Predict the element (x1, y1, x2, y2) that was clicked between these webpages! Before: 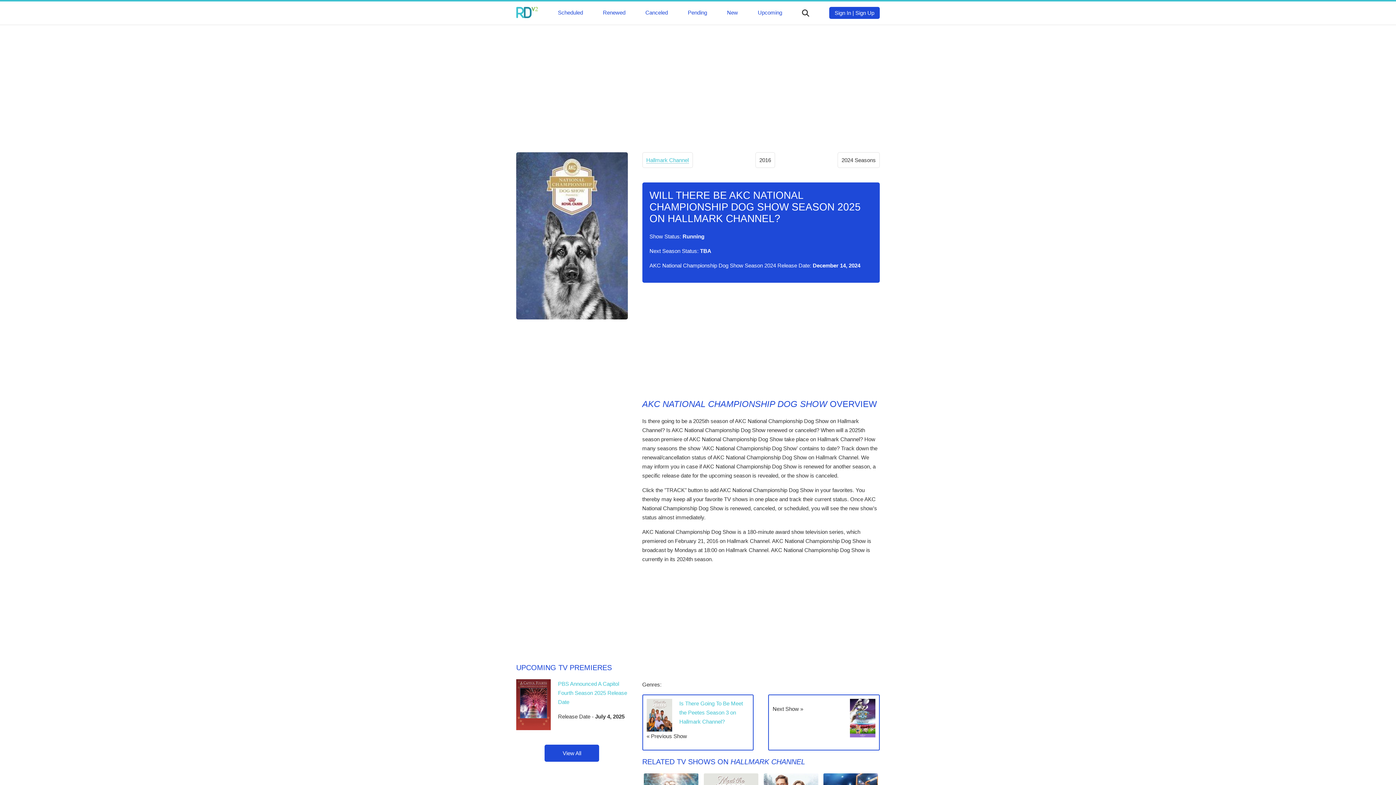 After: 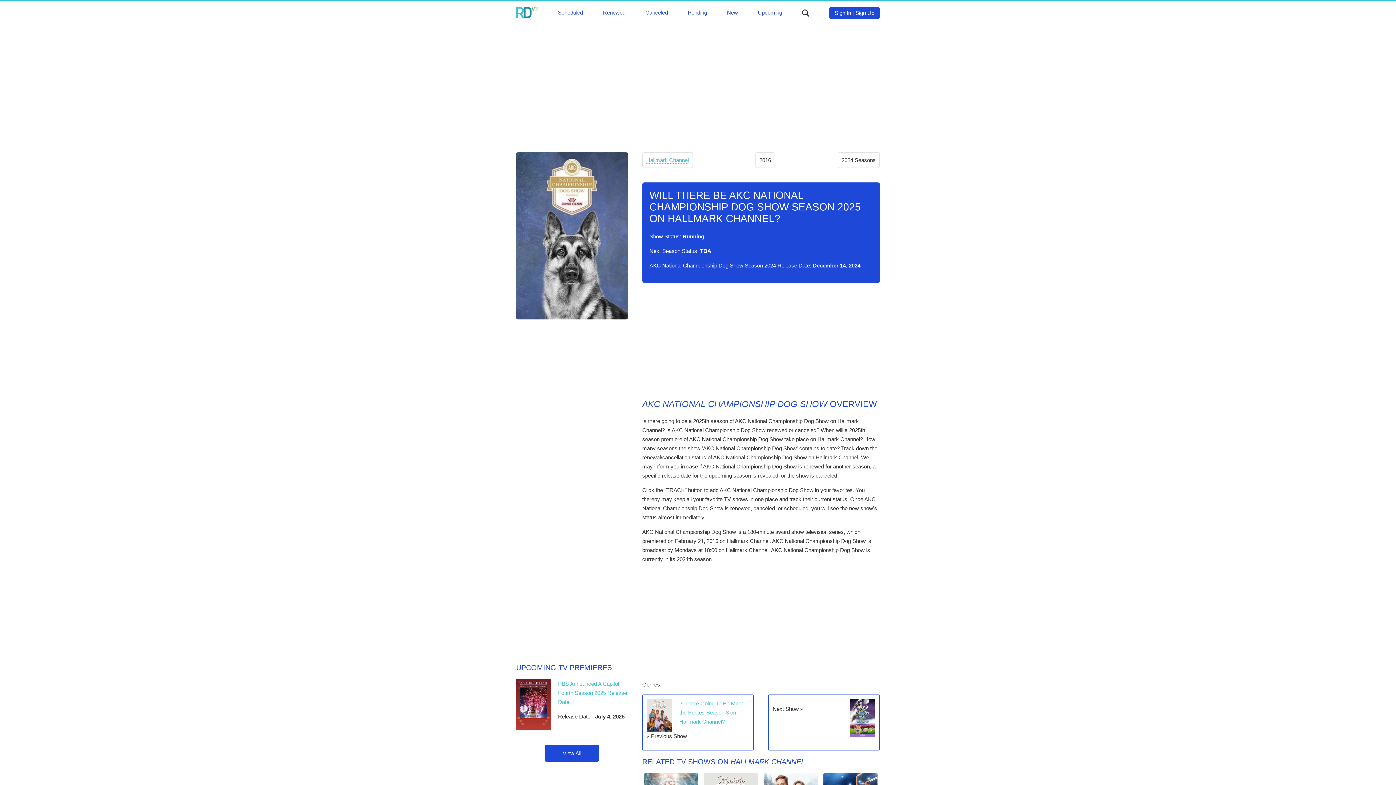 Action: label: Sign In bbox: (834, 9, 851, 16)